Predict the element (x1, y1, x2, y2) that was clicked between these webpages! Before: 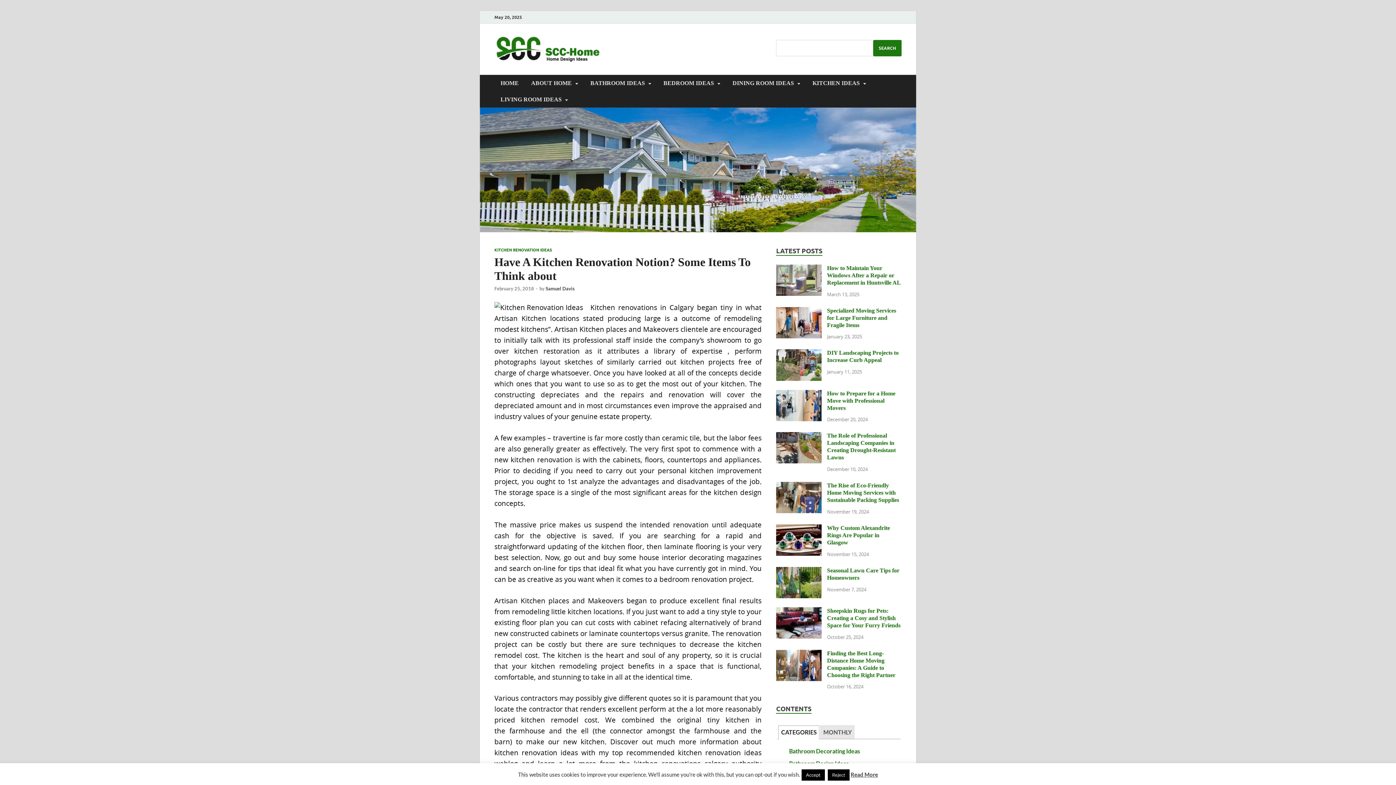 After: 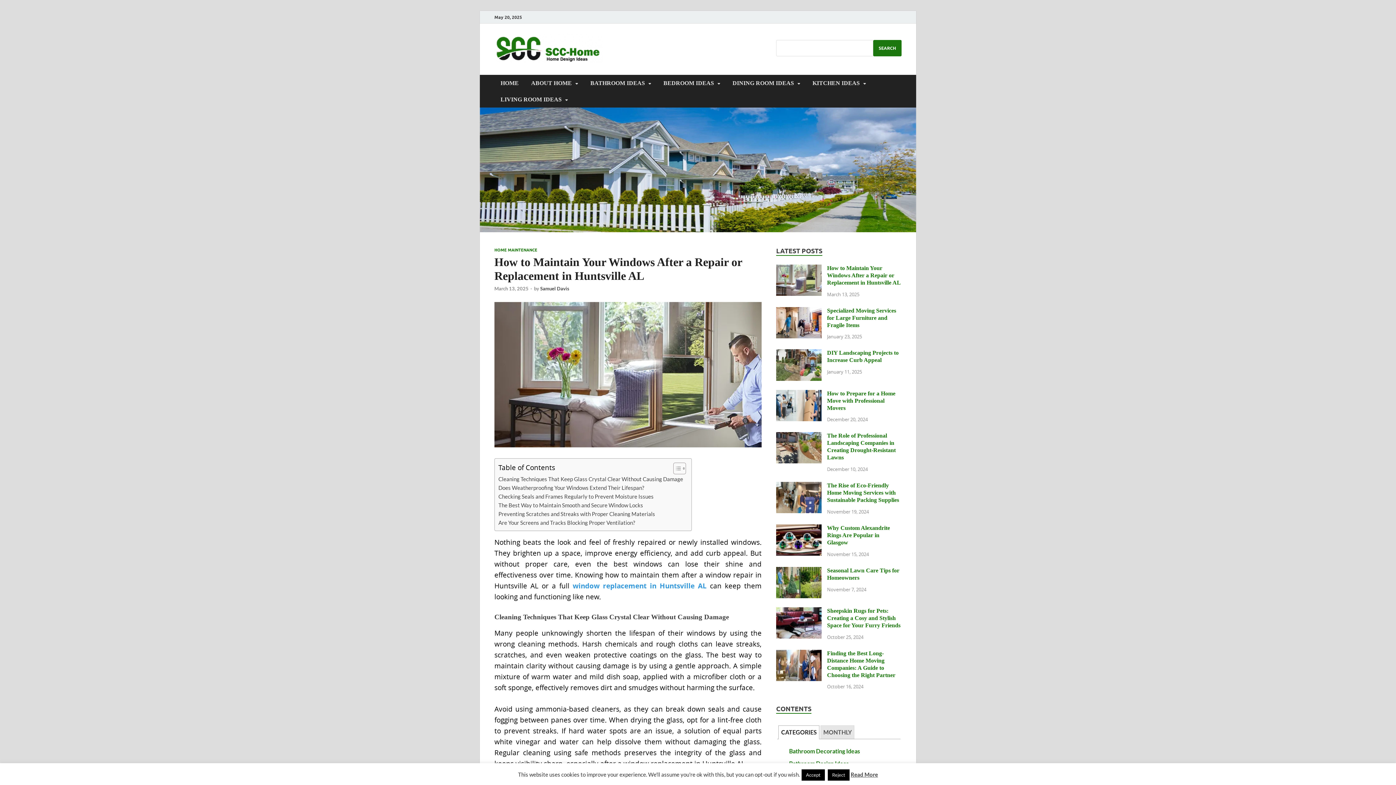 Action: bbox: (776, 265, 821, 272)